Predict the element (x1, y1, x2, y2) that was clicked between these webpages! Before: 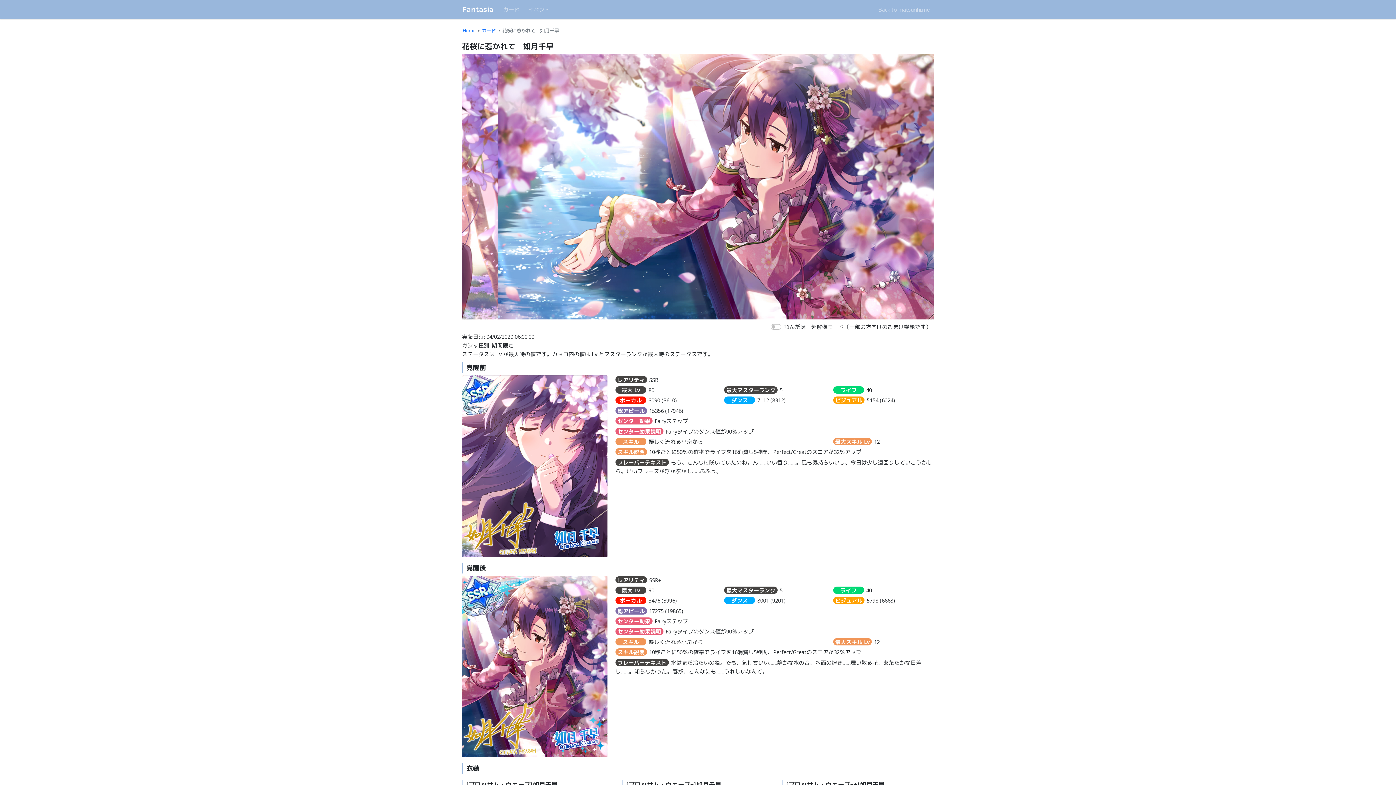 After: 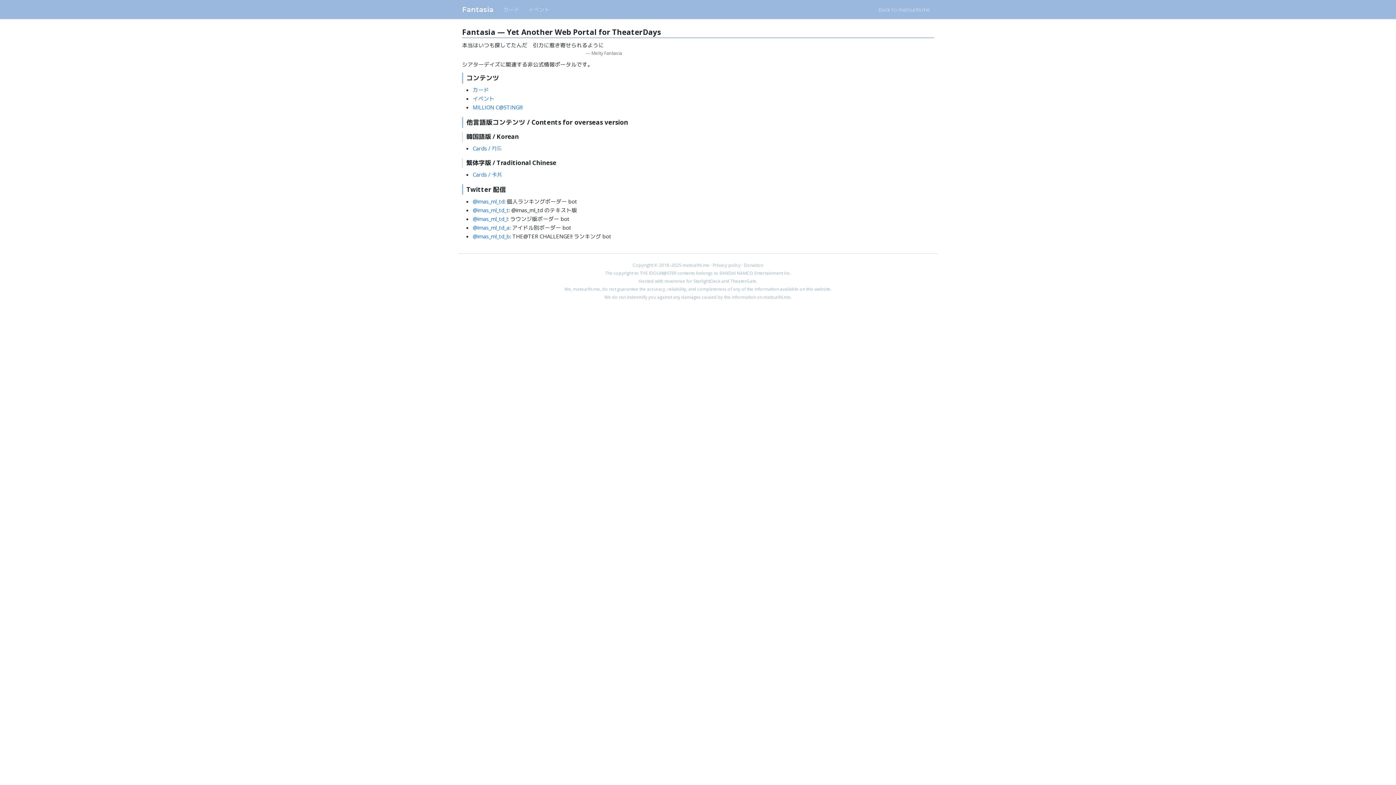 Action: label: Fantasia bbox: (462, 4, 493, 14)